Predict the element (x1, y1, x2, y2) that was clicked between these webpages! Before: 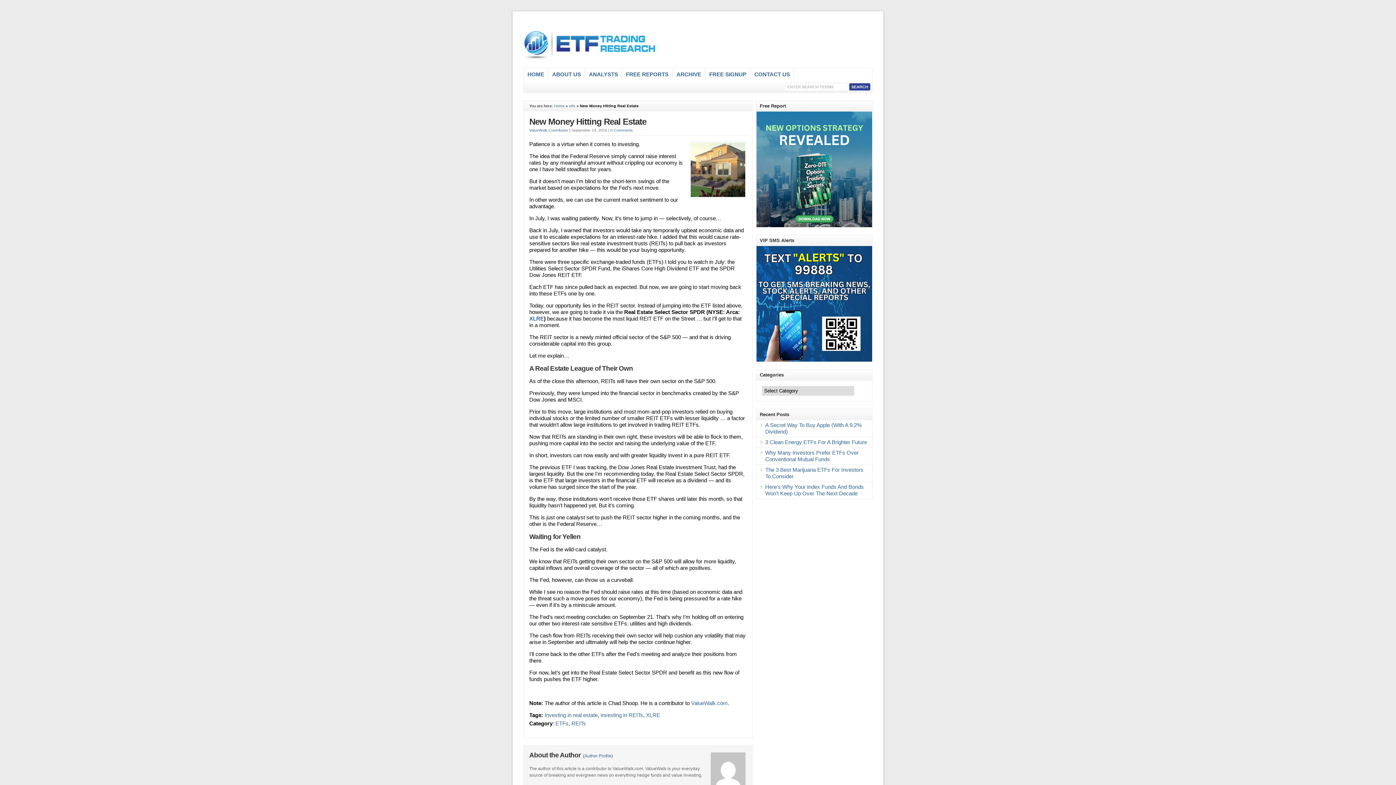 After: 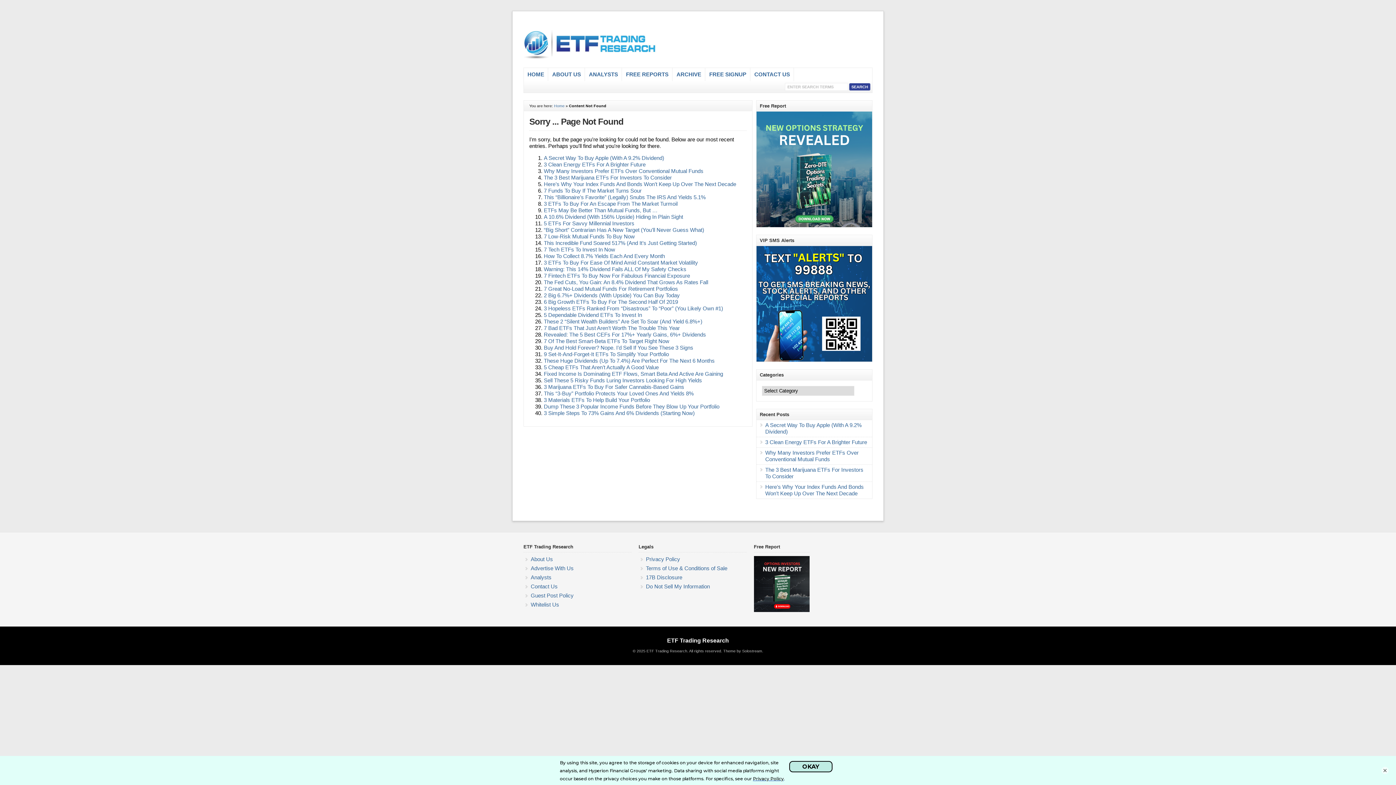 Action: label: Author Profile bbox: (584, 753, 611, 758)